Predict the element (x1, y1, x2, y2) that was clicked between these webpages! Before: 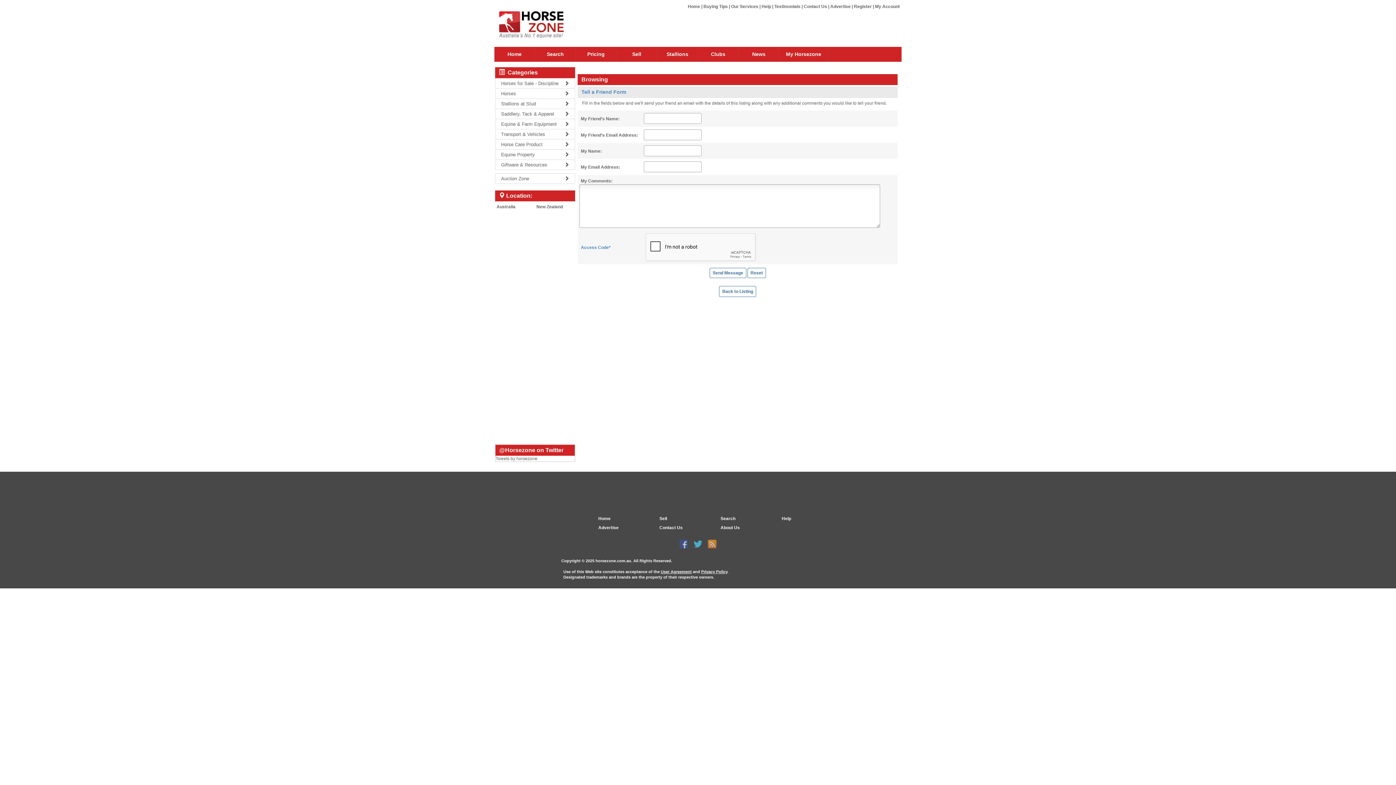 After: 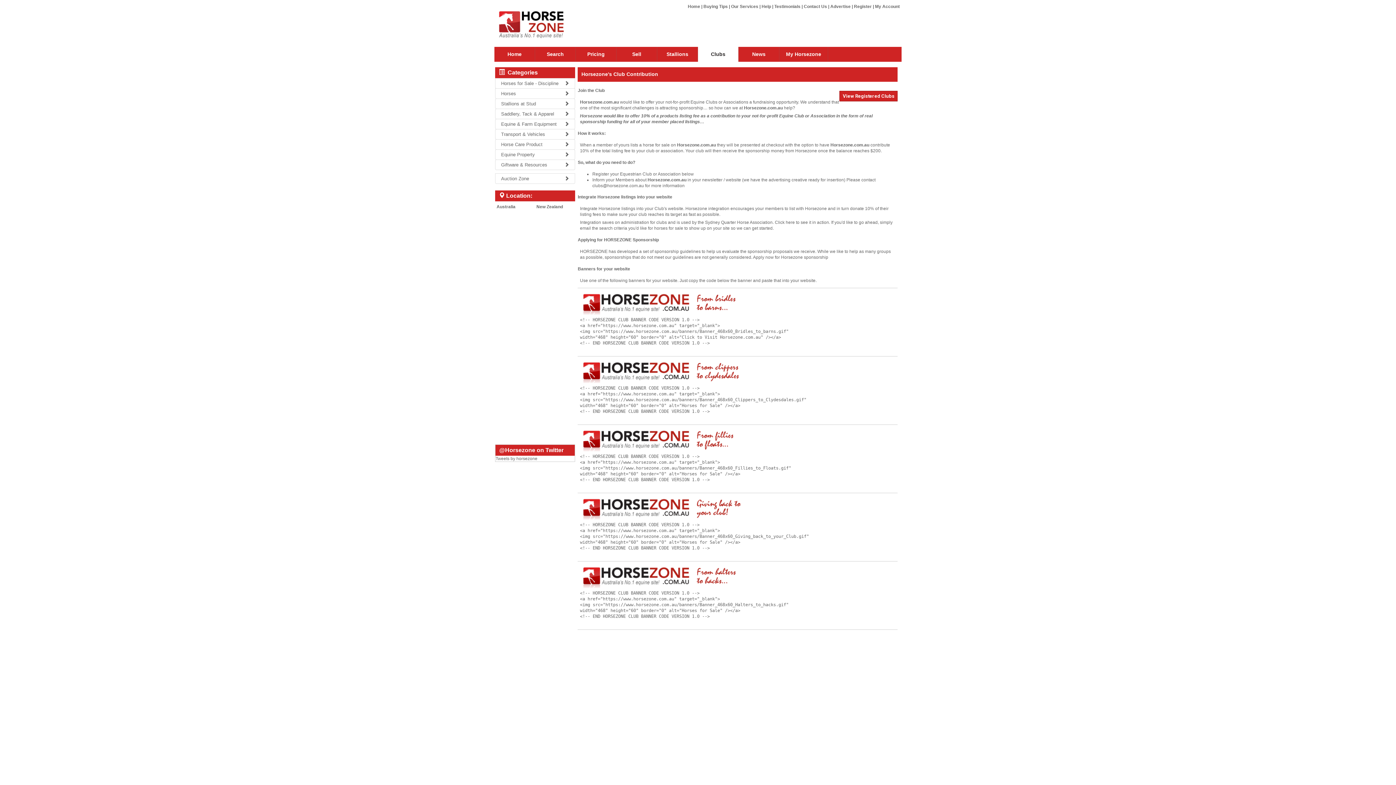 Action: bbox: (698, 47, 738, 61) label: Clubs